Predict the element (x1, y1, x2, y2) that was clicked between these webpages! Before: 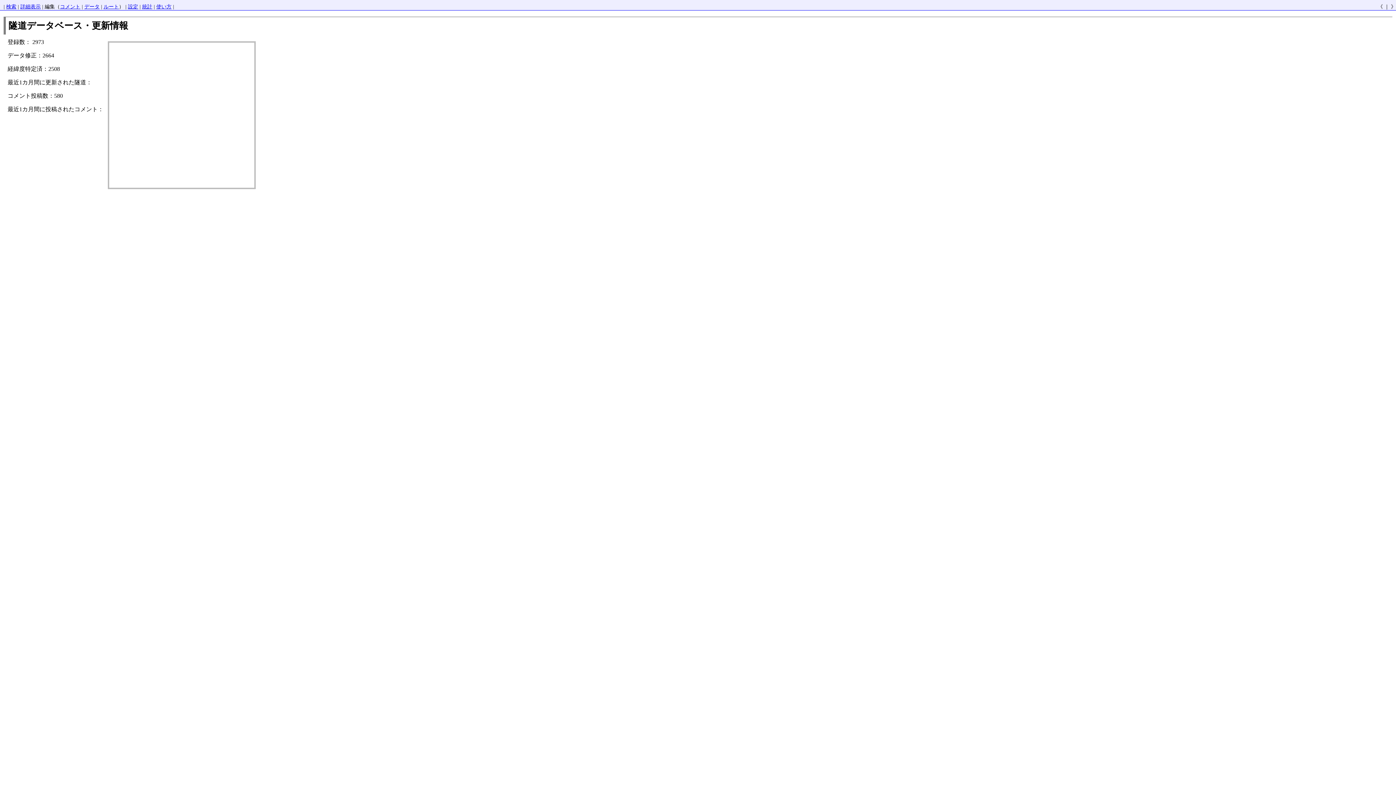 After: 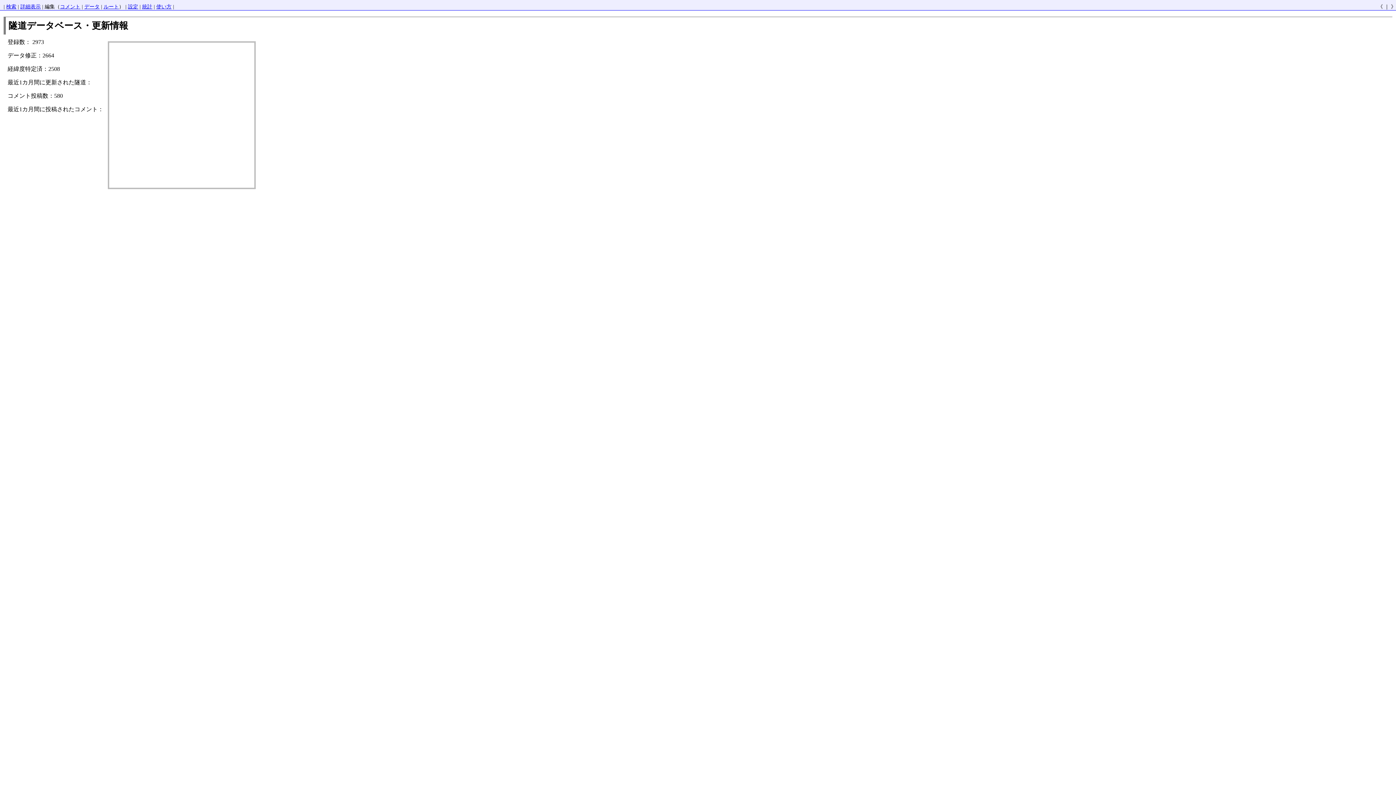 Action: label: 統計 bbox: (142, 4, 152, 9)